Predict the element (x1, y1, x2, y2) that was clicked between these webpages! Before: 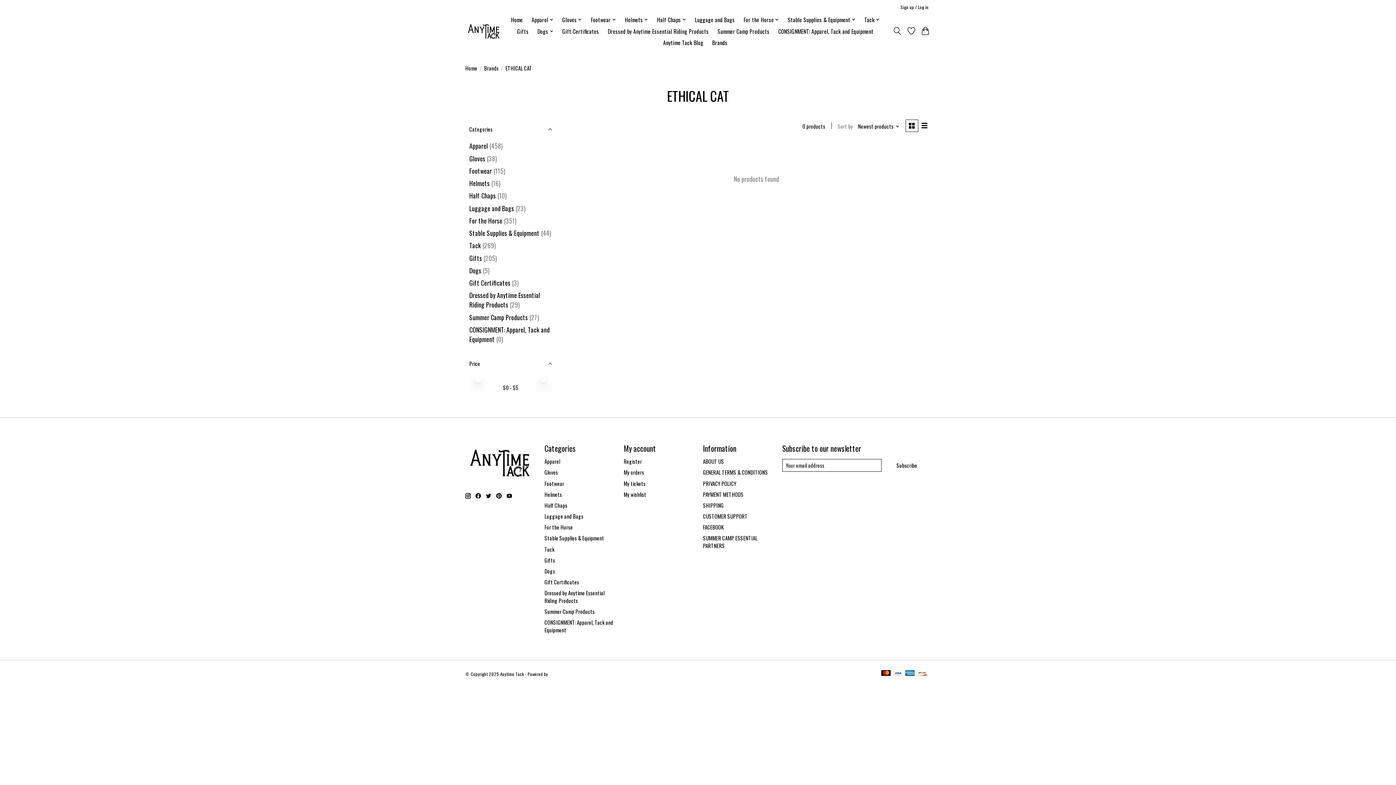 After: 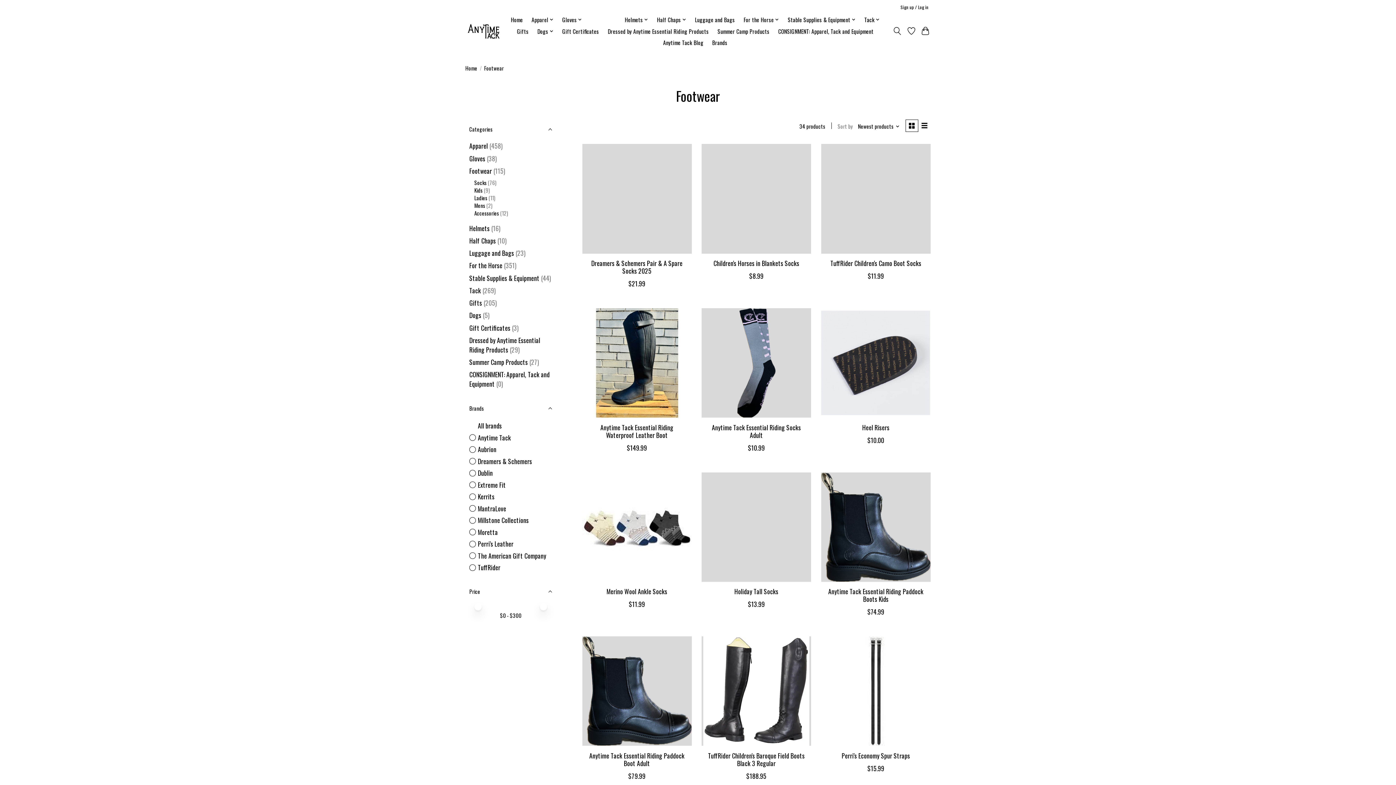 Action: bbox: (469, 166, 492, 175) label: Footwear